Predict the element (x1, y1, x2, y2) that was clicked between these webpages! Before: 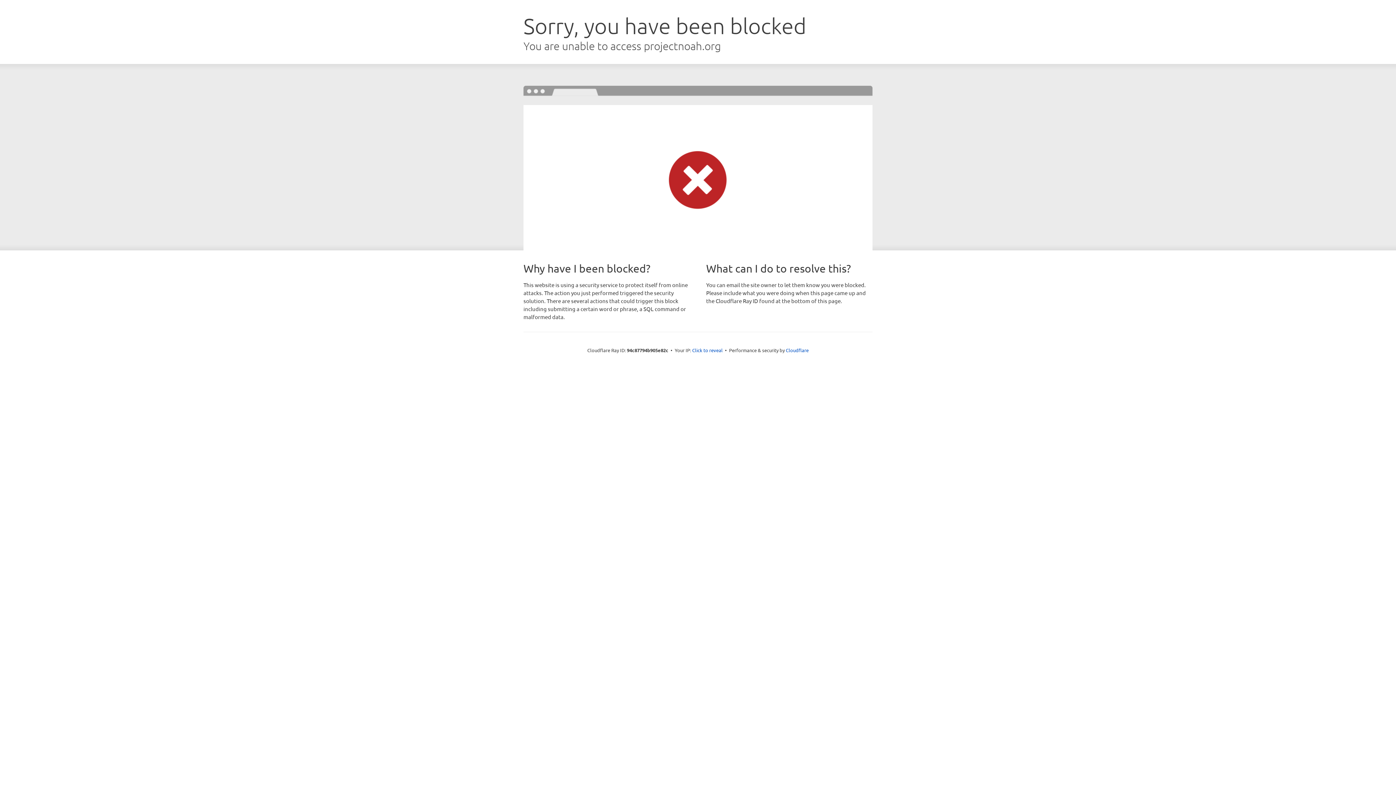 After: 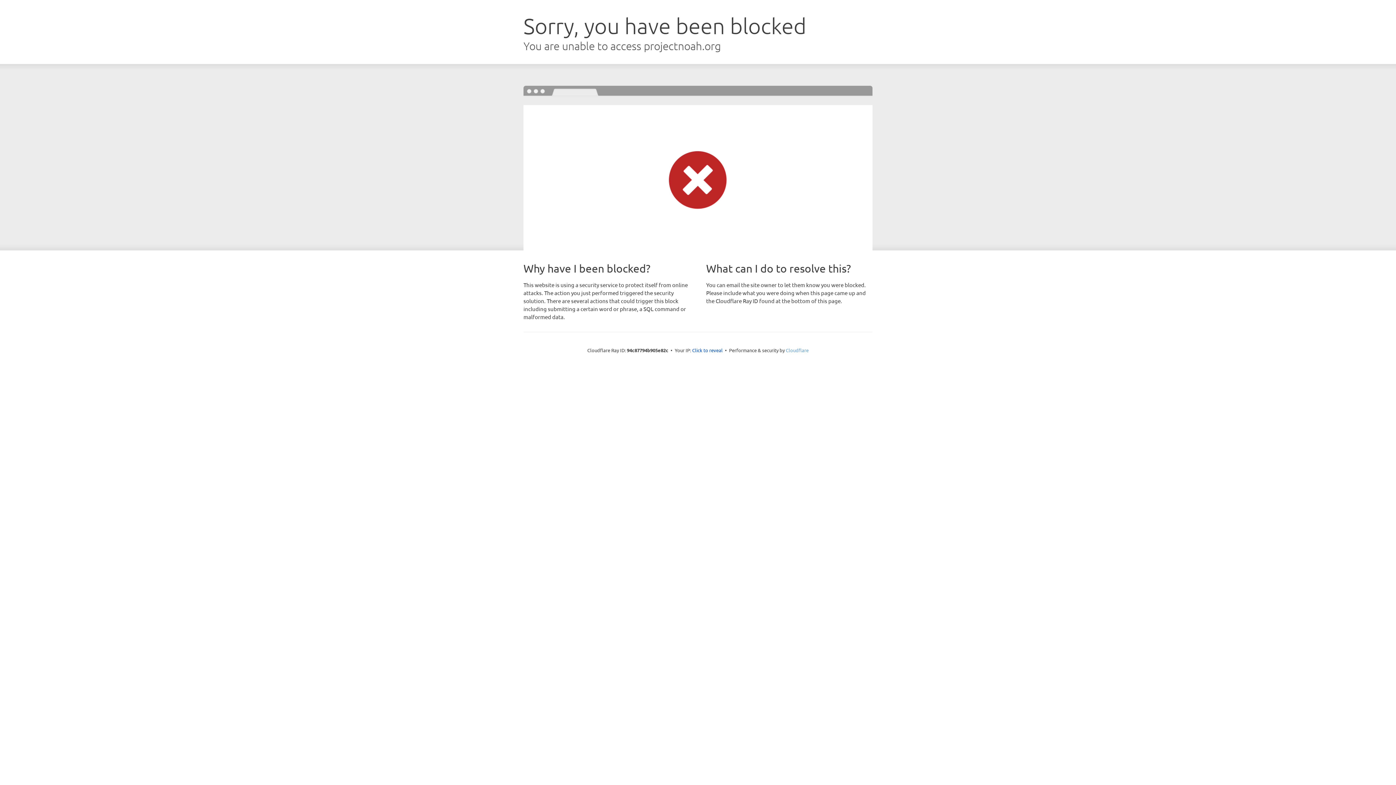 Action: label: Cloudflare bbox: (786, 347, 808, 353)